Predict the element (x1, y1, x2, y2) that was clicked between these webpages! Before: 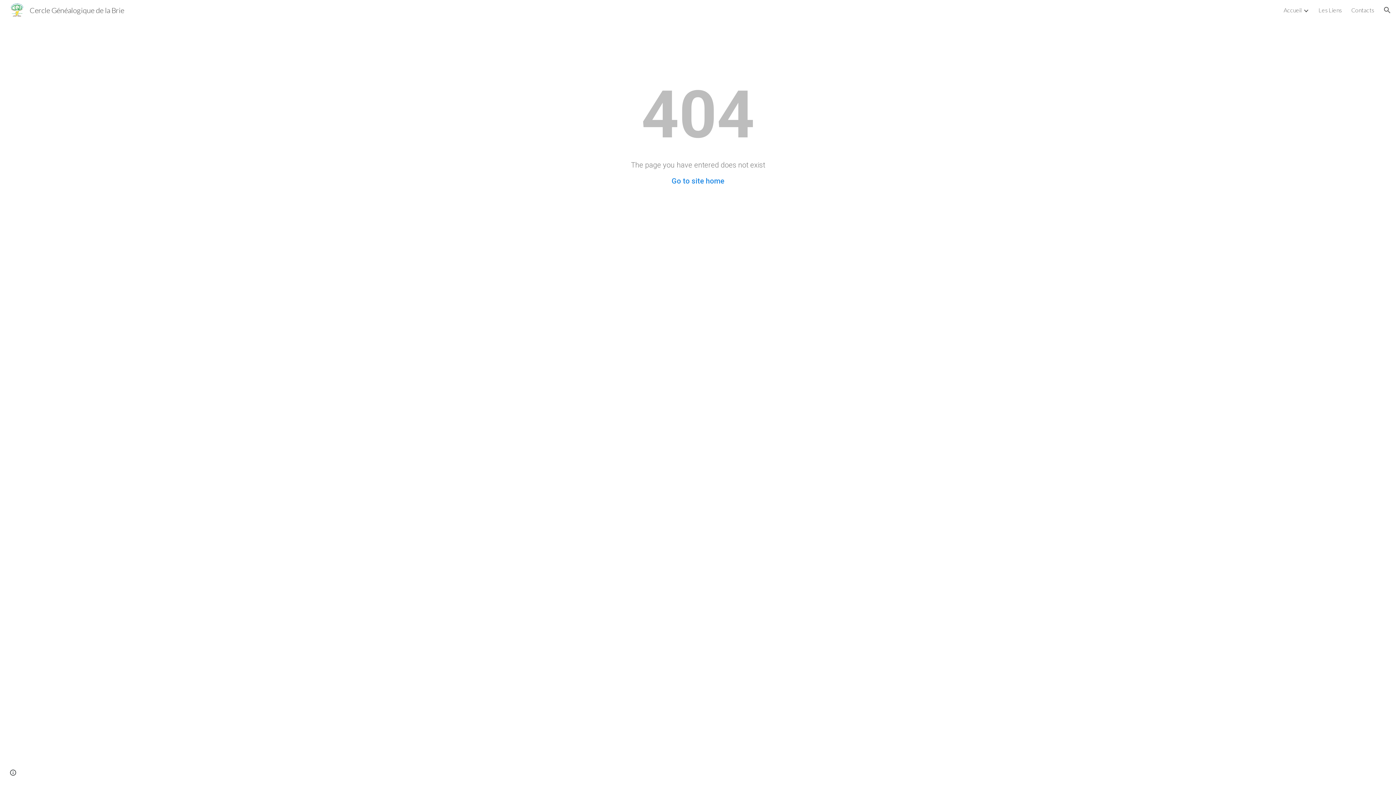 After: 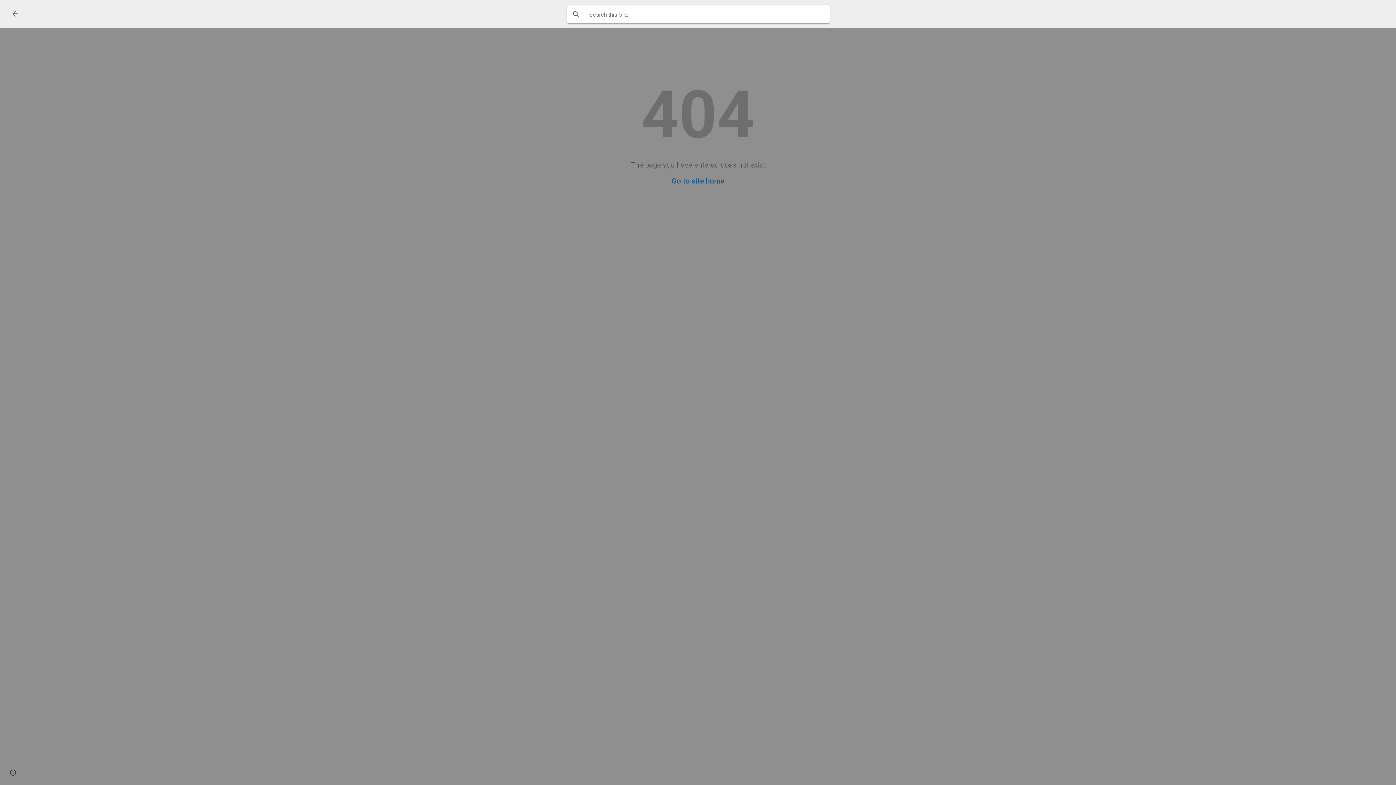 Action: label: Open search bar bbox: (1378, 1, 1396, 18)